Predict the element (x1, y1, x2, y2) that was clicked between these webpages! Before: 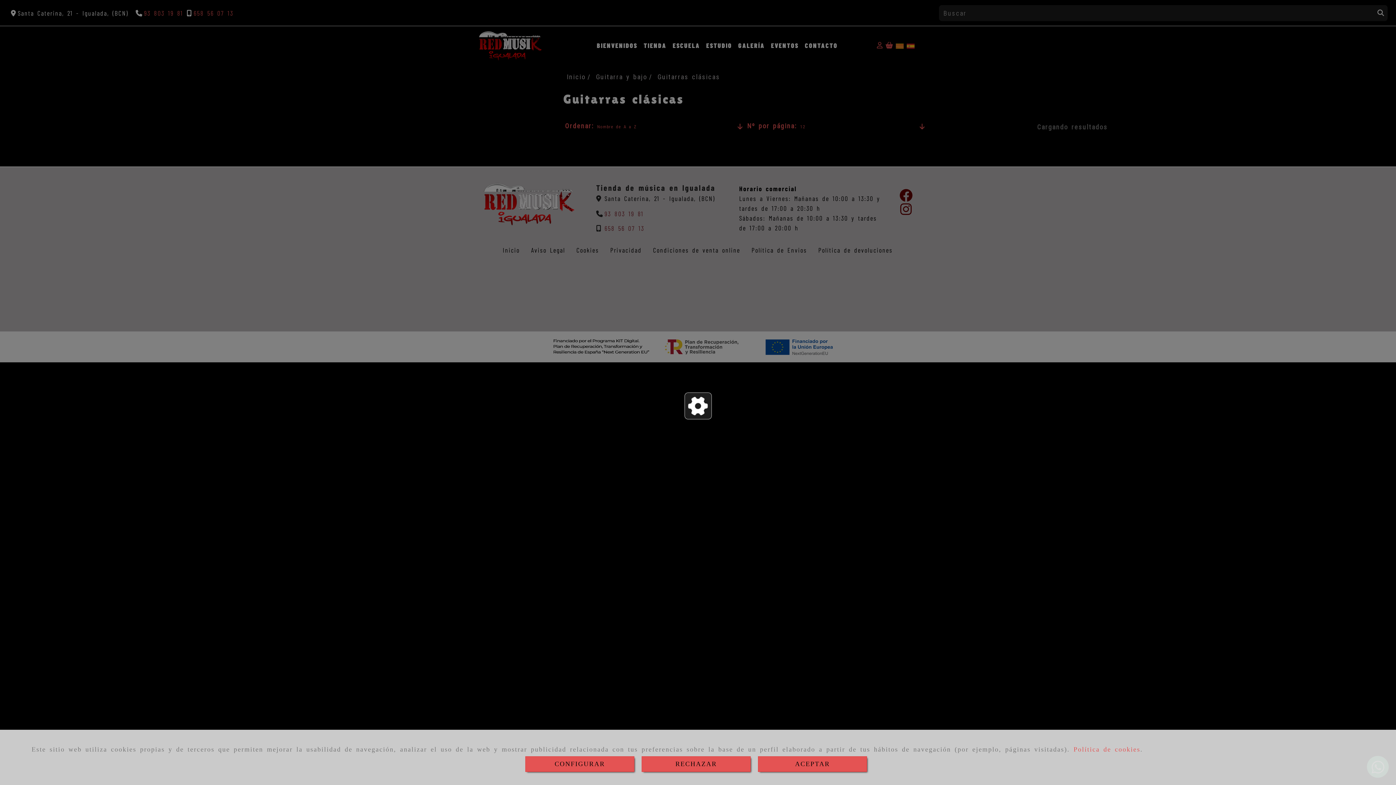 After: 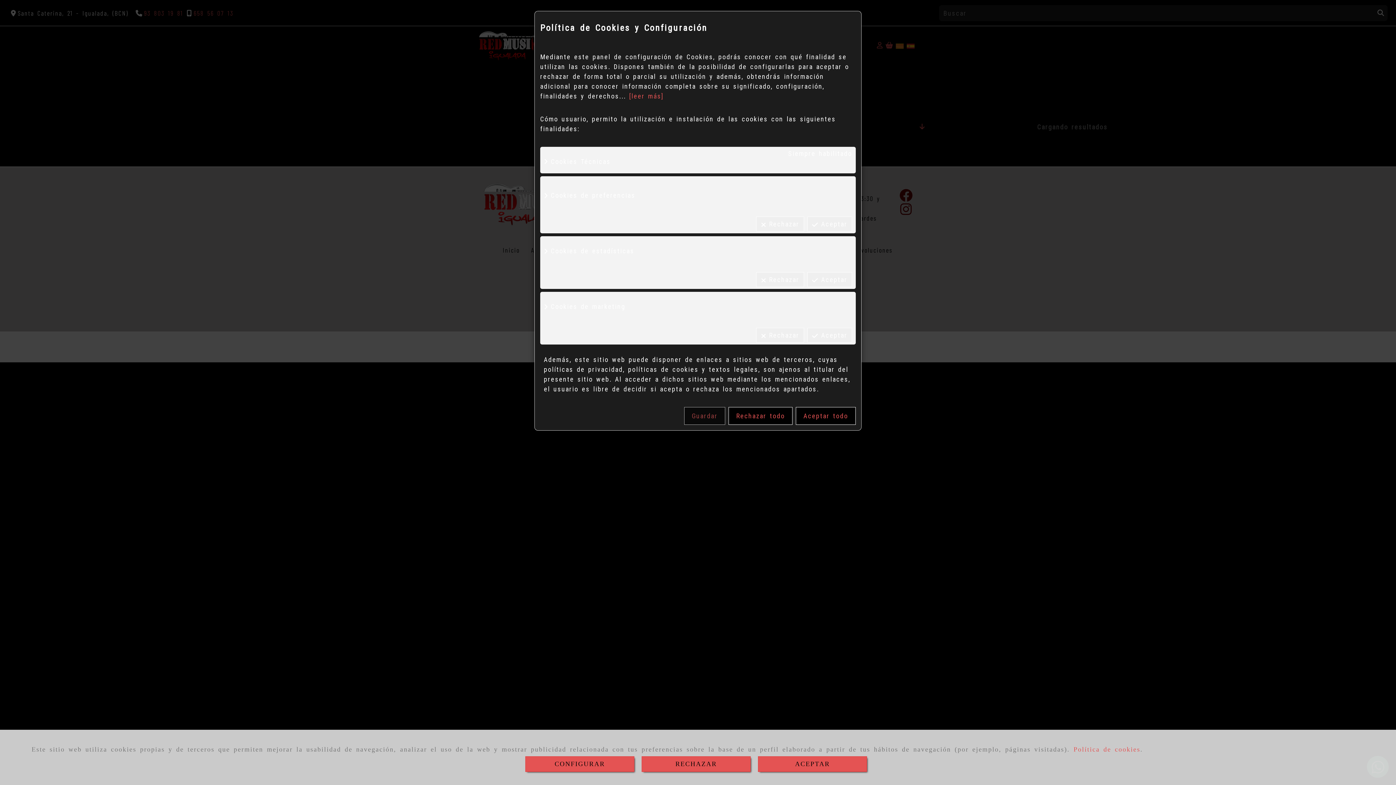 Action: bbox: (525, 756, 634, 772) label: CONFIGURAR